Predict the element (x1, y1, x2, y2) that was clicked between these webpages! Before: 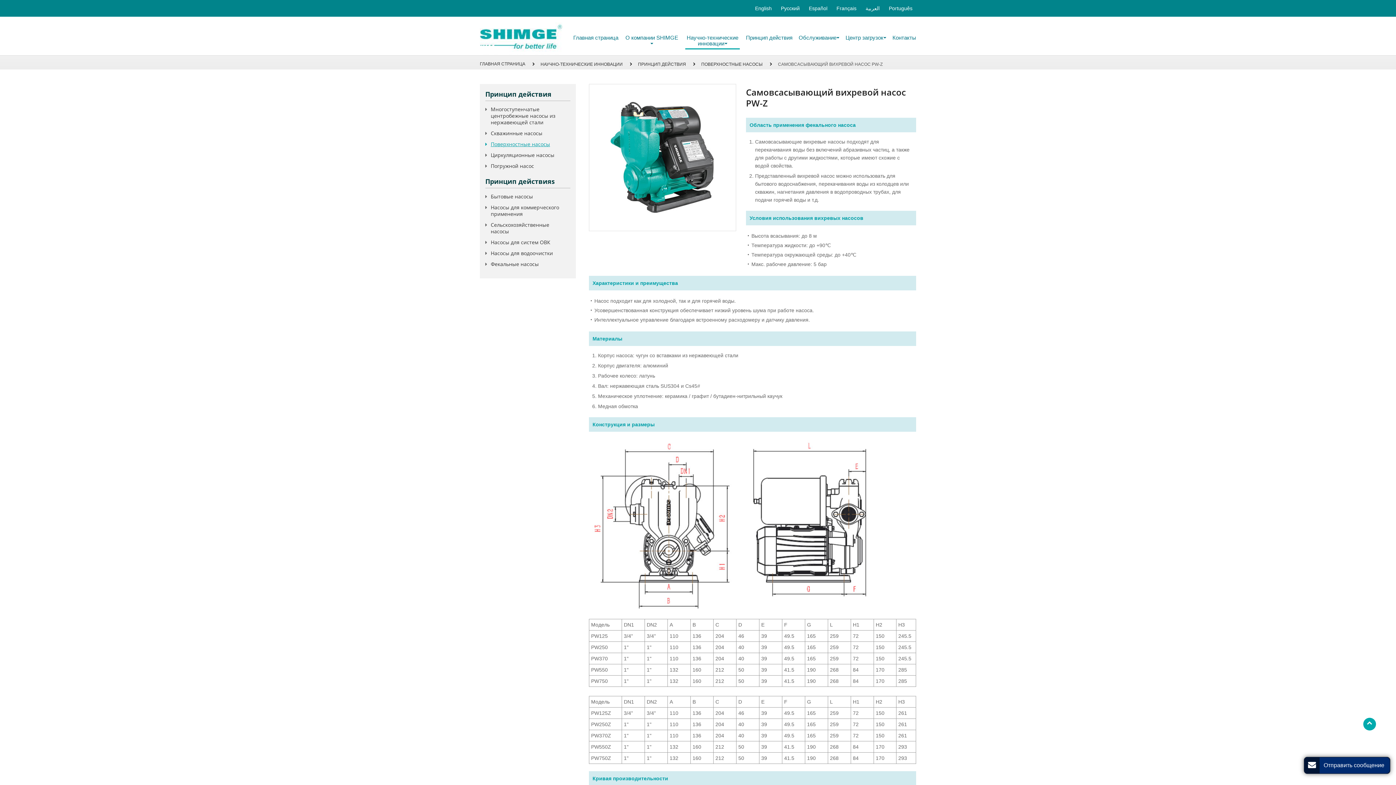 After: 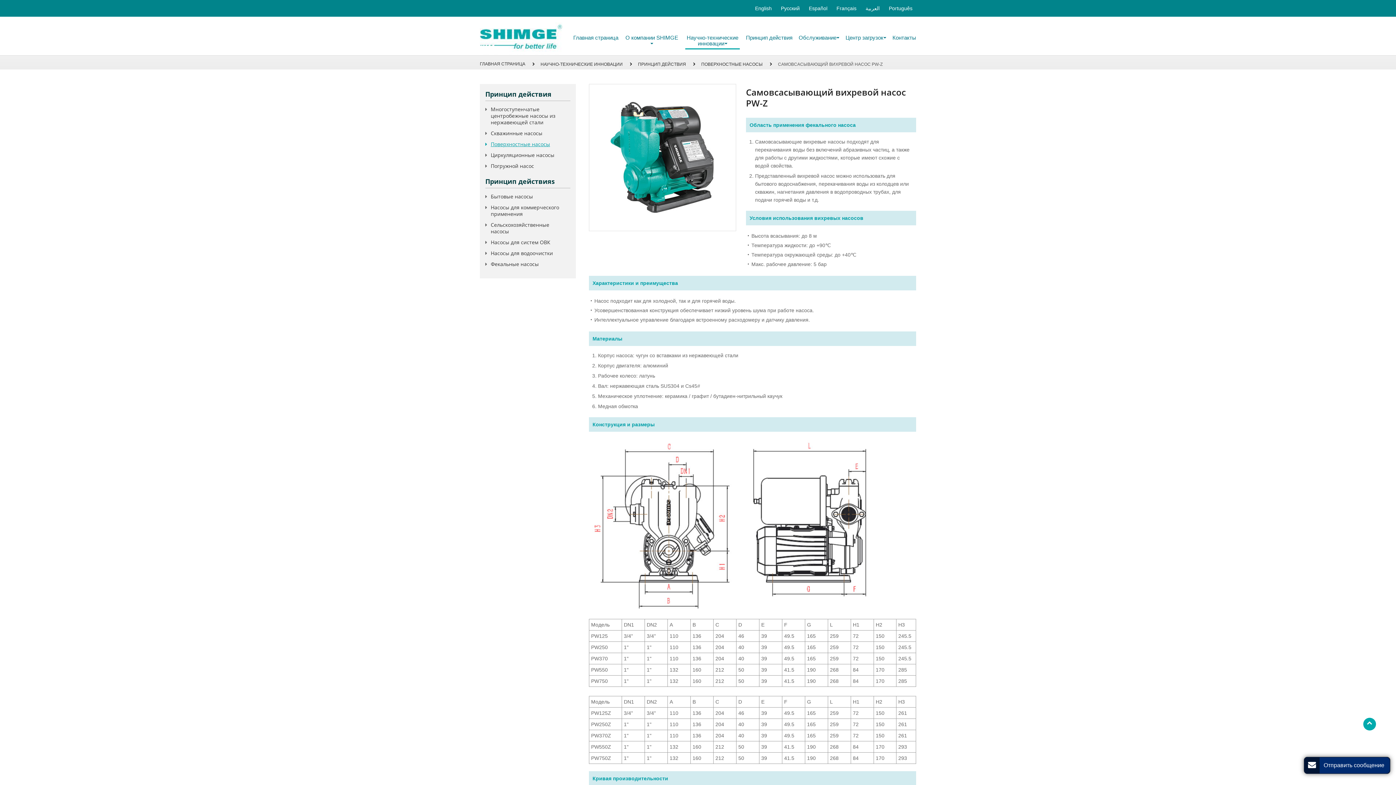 Action: label: ГЛАВНАЯ СТРАНИЦА bbox: (480, 61, 530, 66)